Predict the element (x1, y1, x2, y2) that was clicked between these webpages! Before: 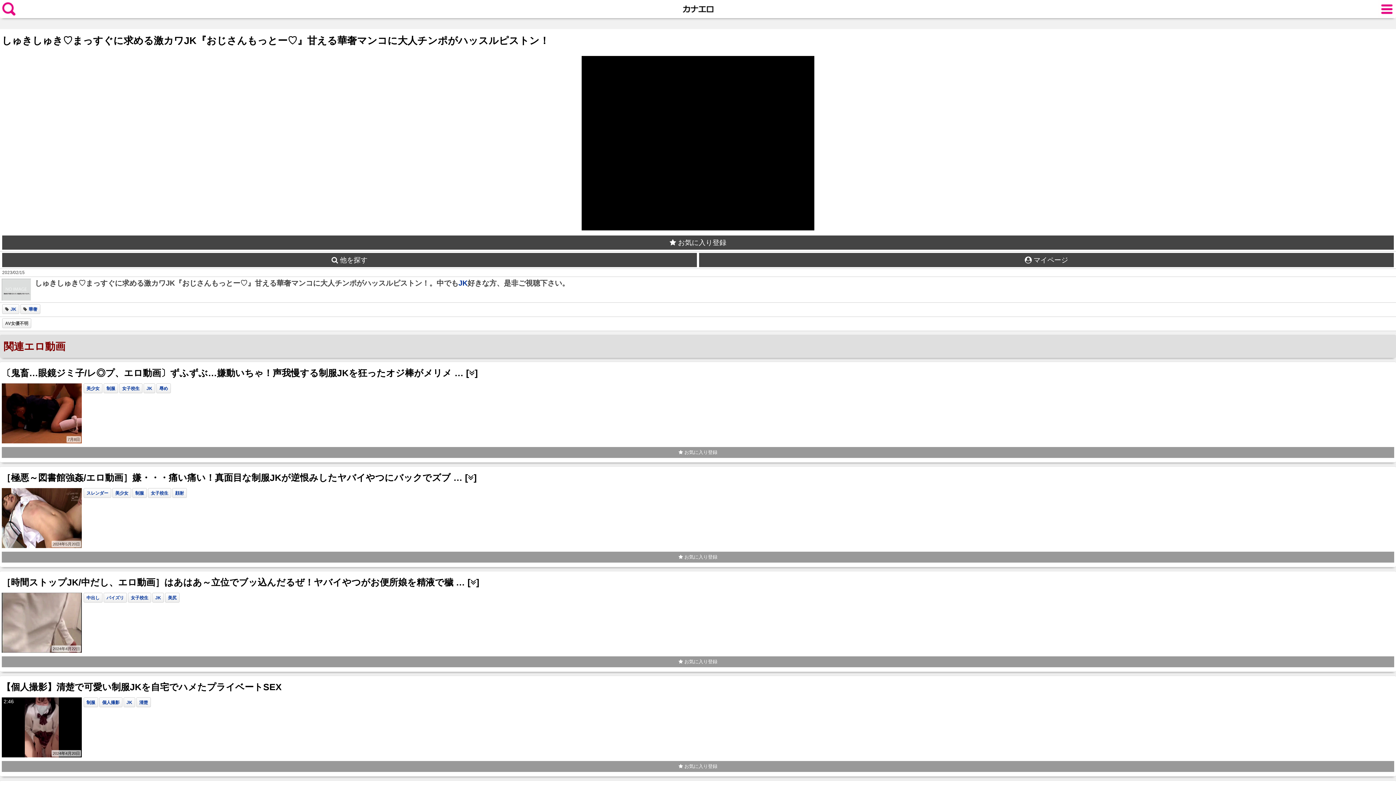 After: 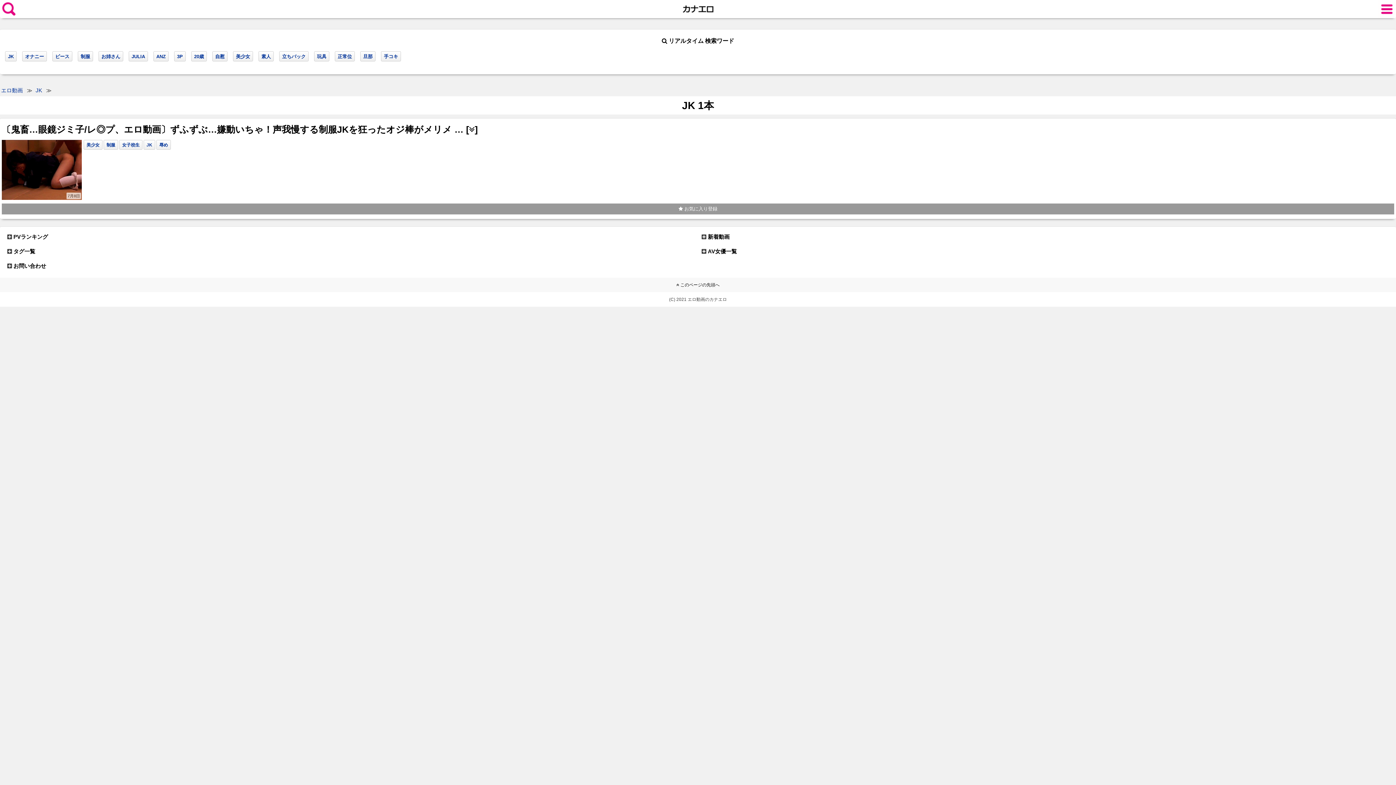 Action: bbox: (458, 279, 467, 287) label: JK